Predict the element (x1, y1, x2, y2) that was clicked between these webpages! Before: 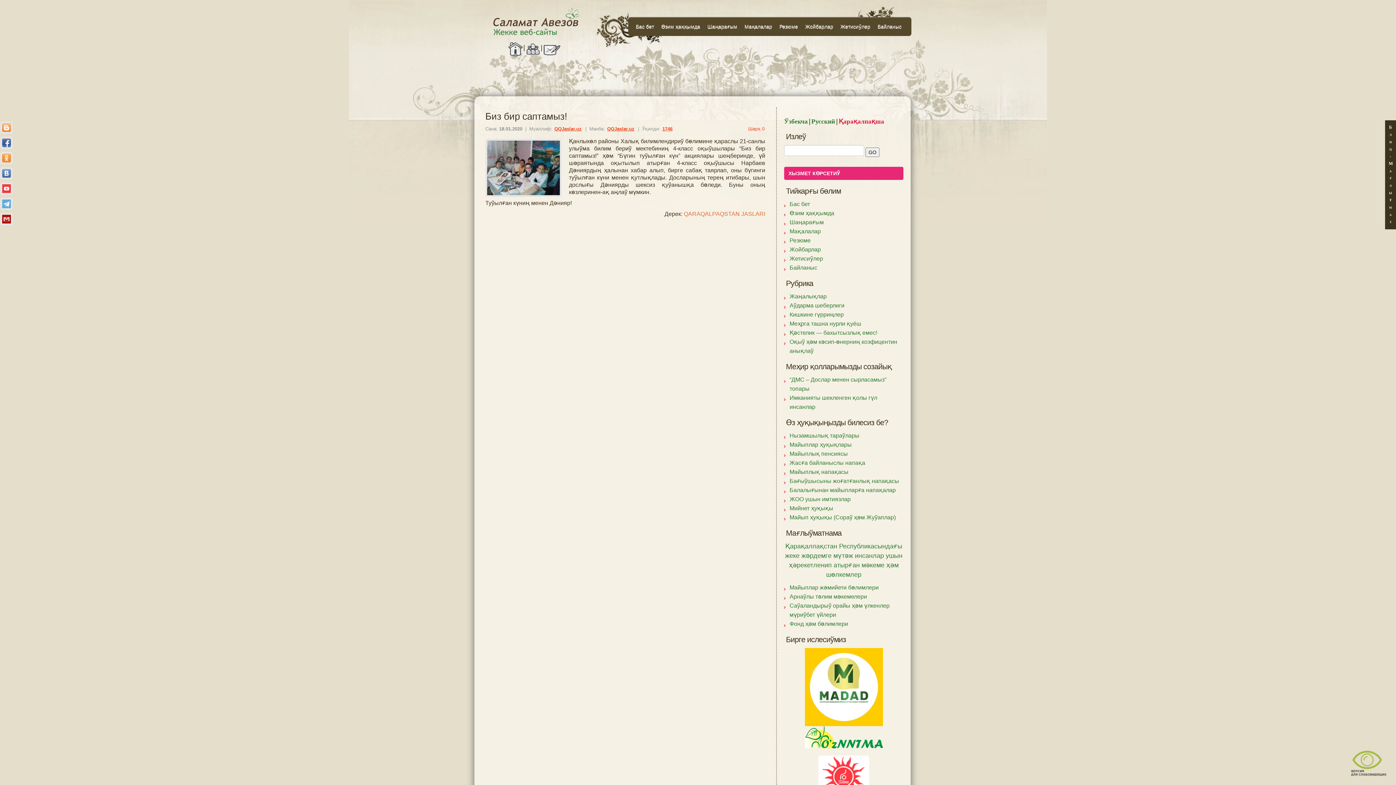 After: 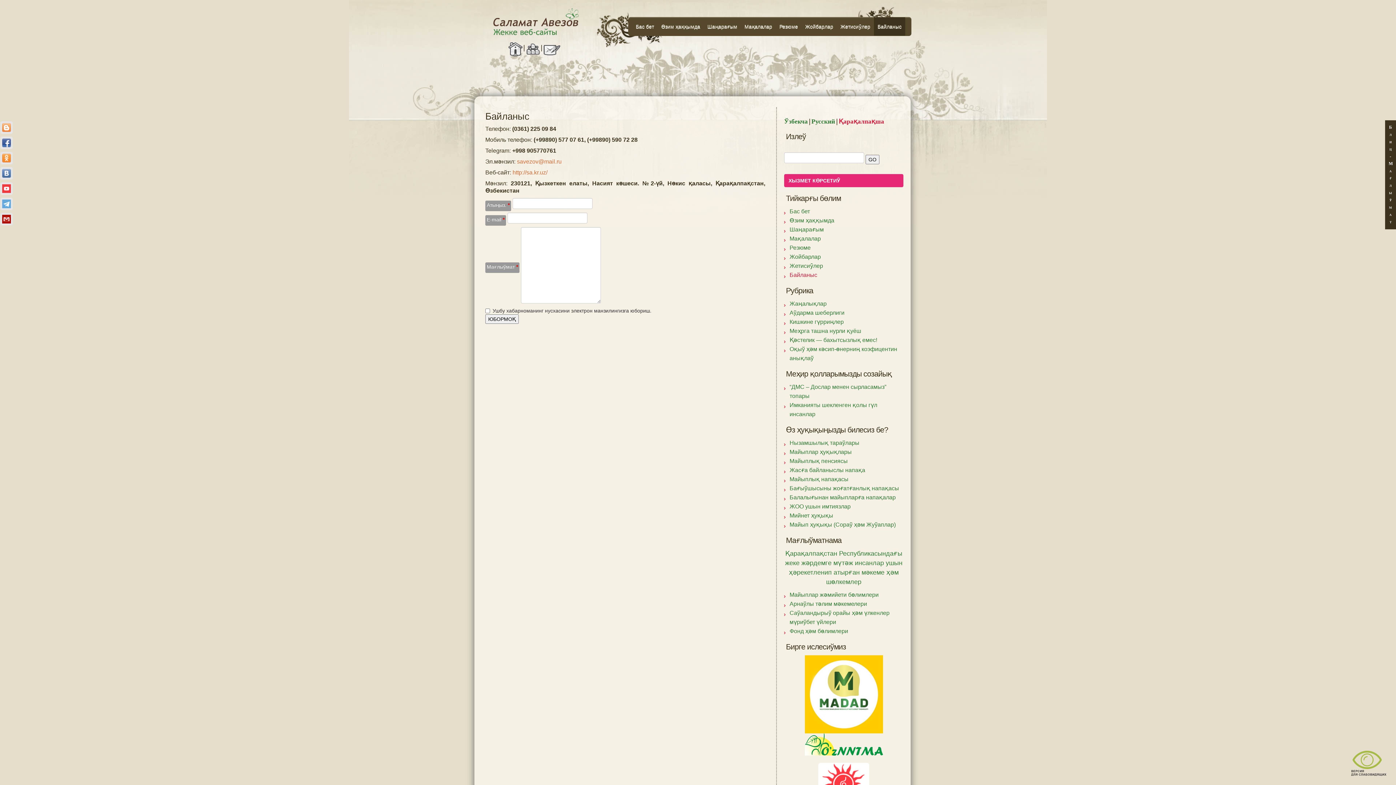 Action: label: Байланыс bbox: (789, 264, 817, 271)